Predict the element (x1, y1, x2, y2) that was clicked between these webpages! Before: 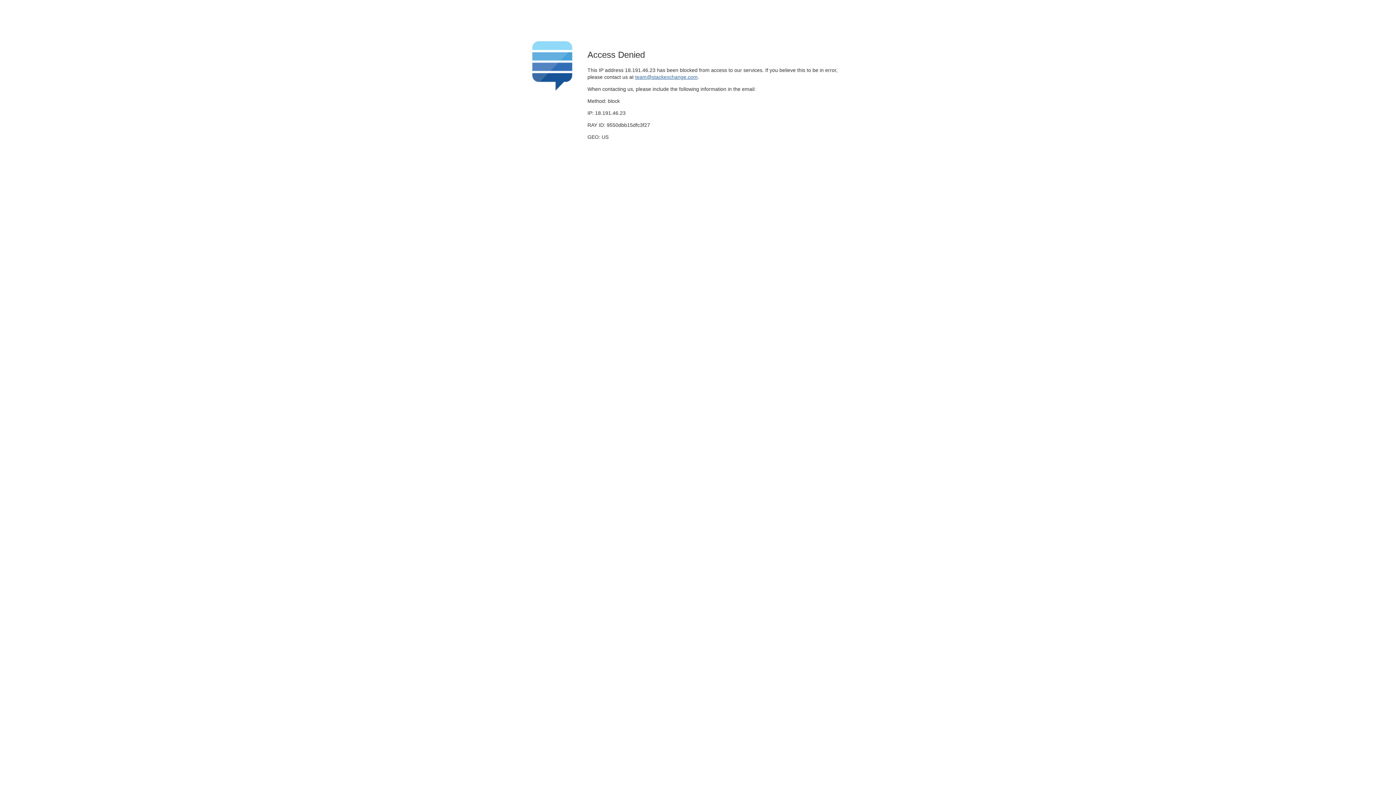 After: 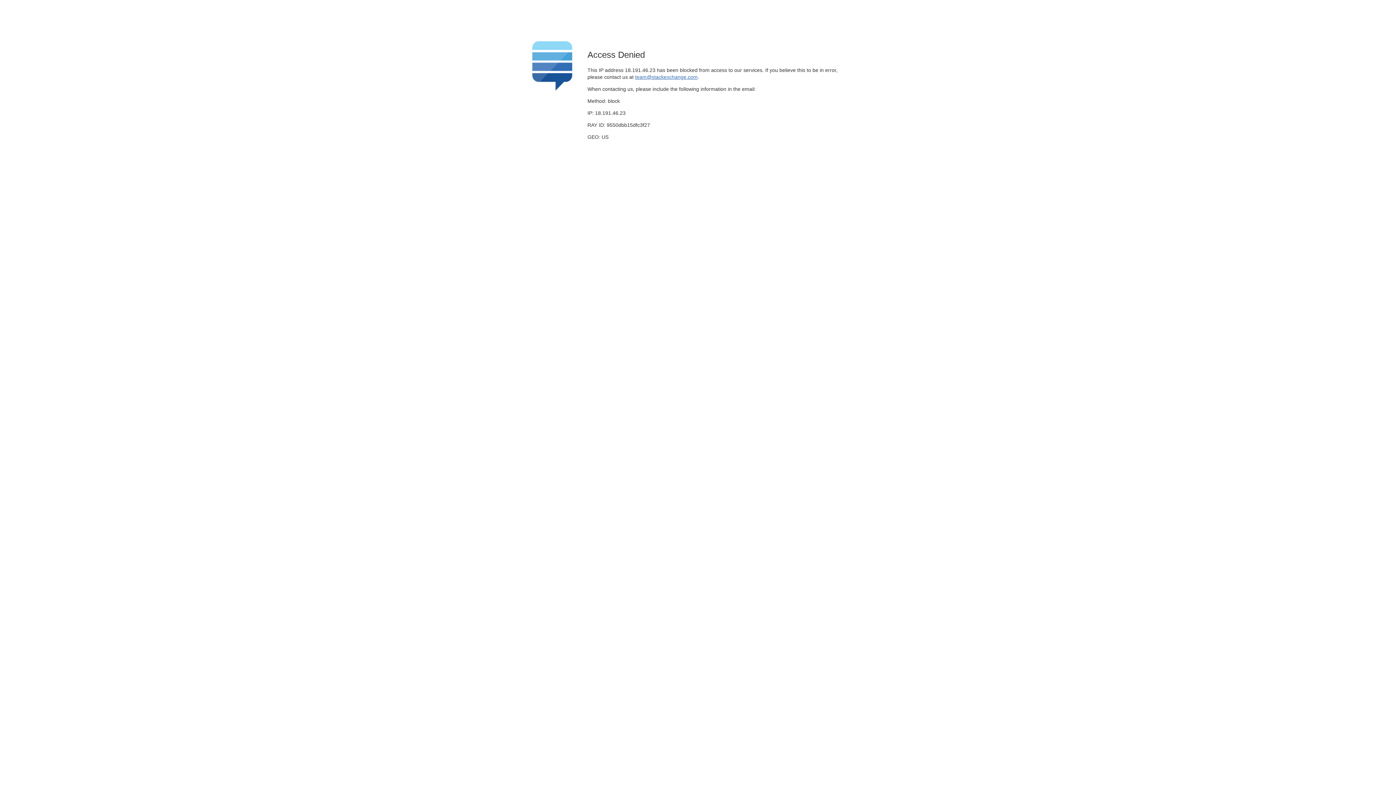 Action: label: team@stackexchange.com bbox: (635, 74, 697, 79)